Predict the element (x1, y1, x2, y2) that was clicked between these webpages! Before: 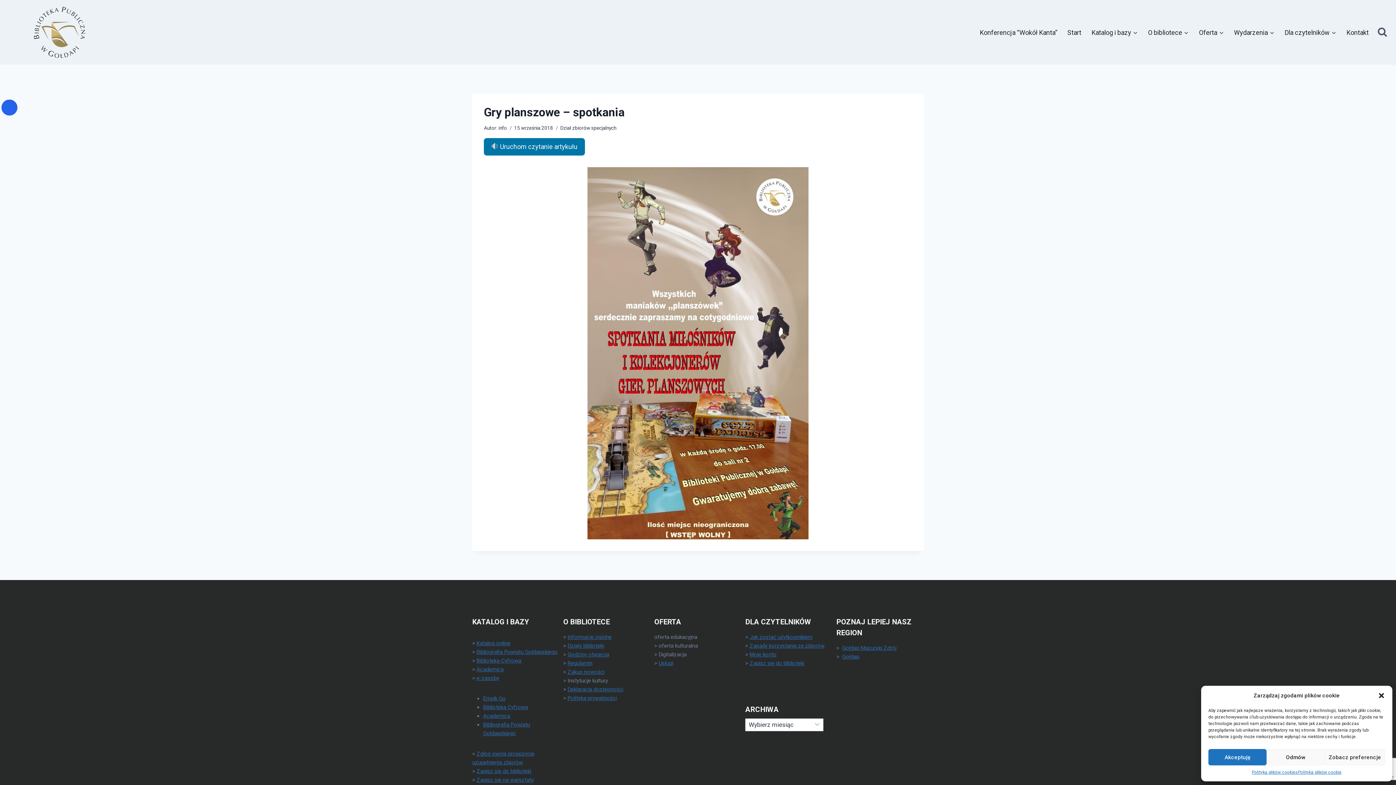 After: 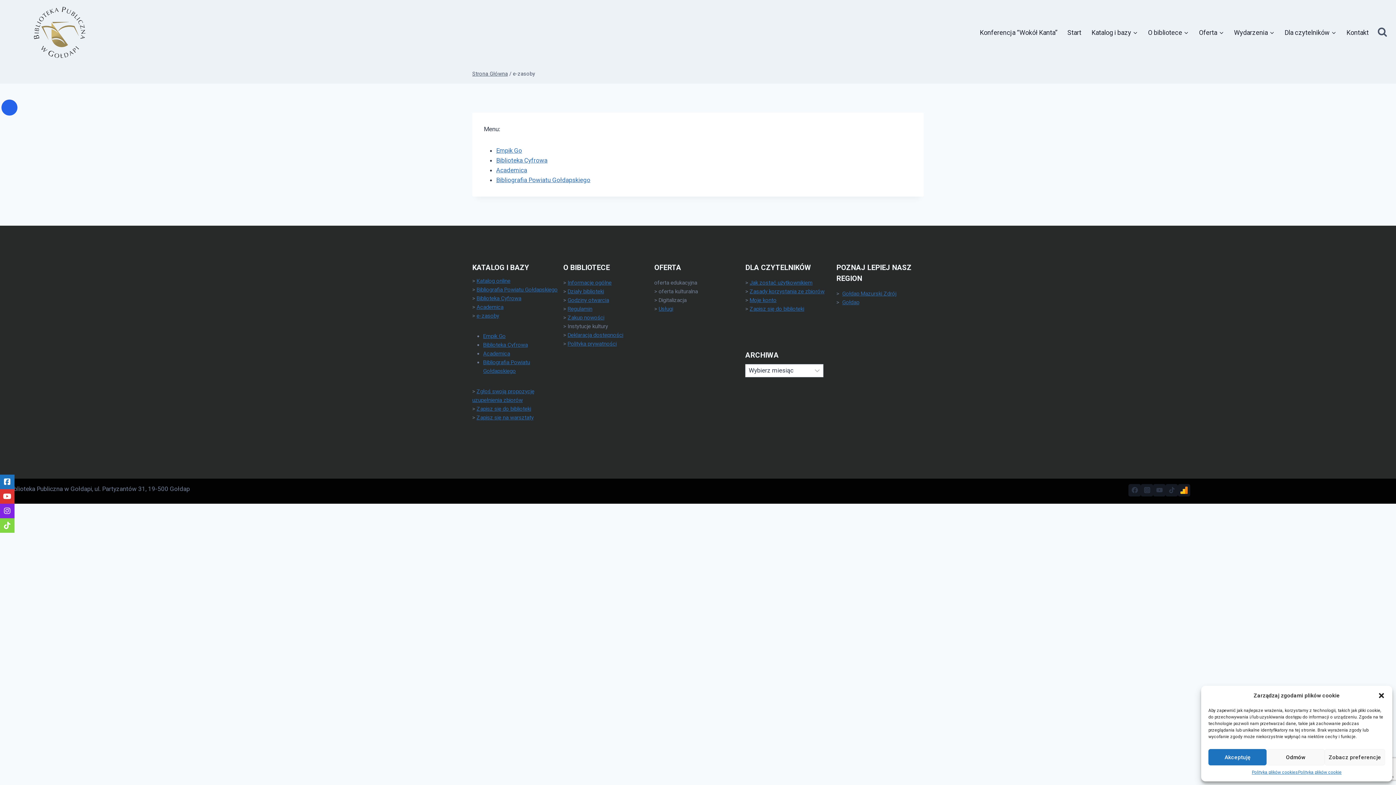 Action: label: e-zasoby bbox: (476, 675, 499, 681)